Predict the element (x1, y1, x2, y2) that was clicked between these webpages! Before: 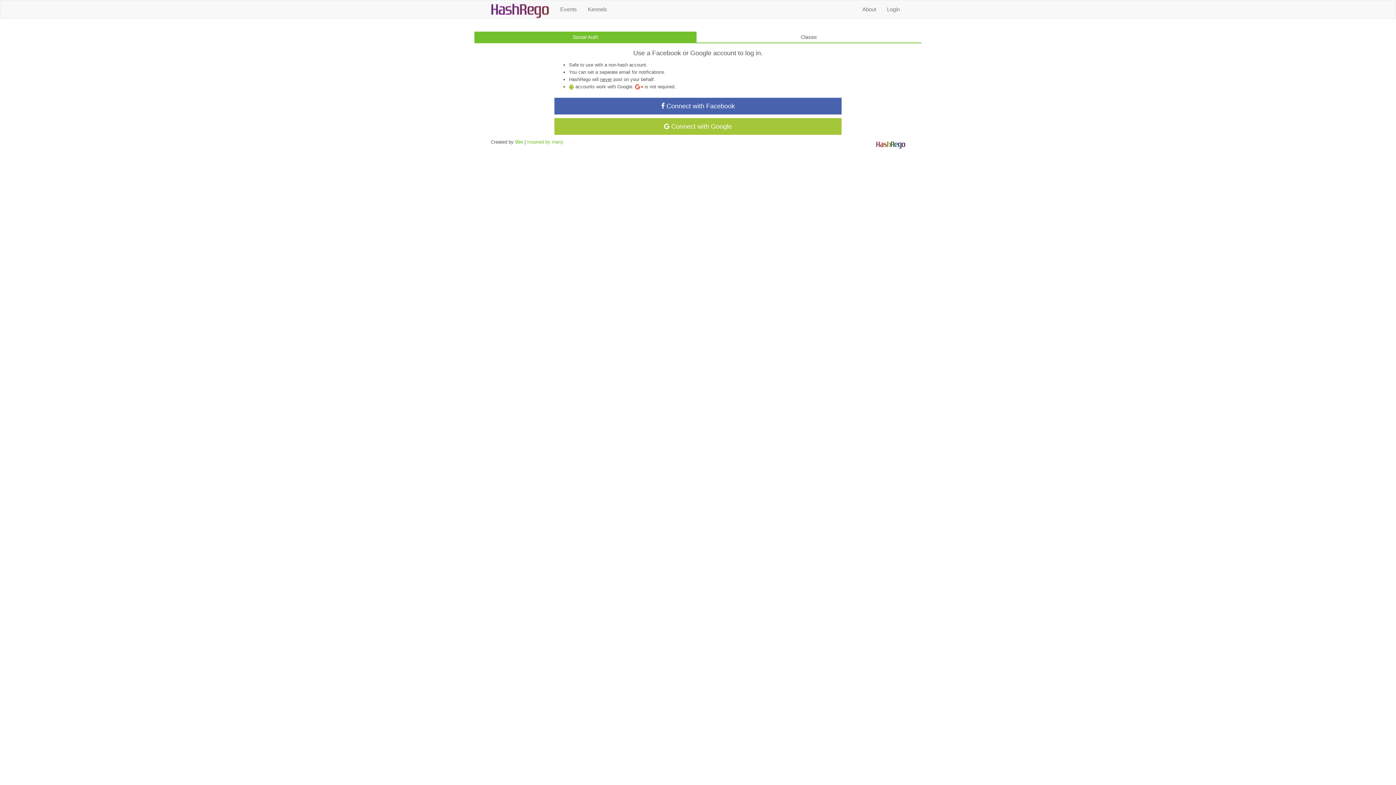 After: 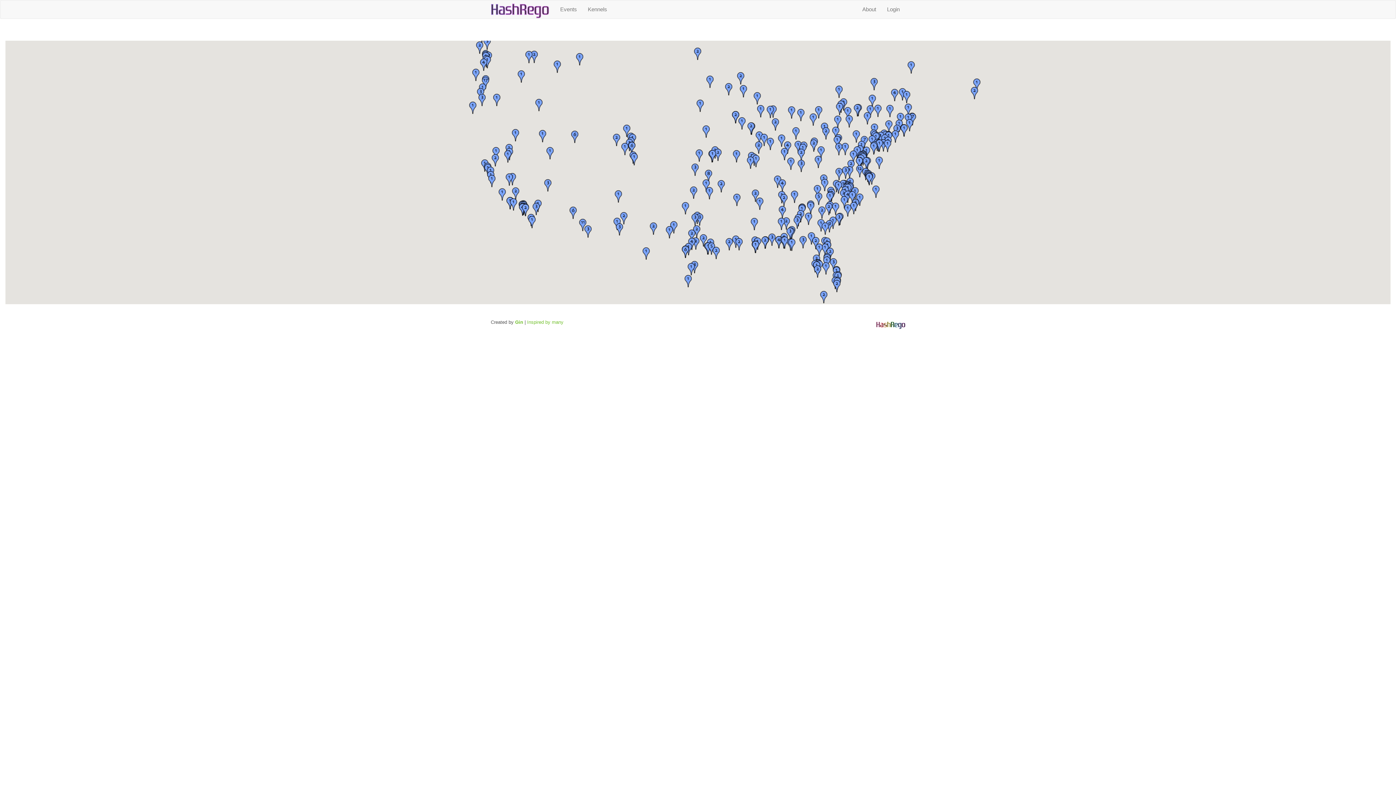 Action: bbox: (582, 0, 612, 18) label: Kennels